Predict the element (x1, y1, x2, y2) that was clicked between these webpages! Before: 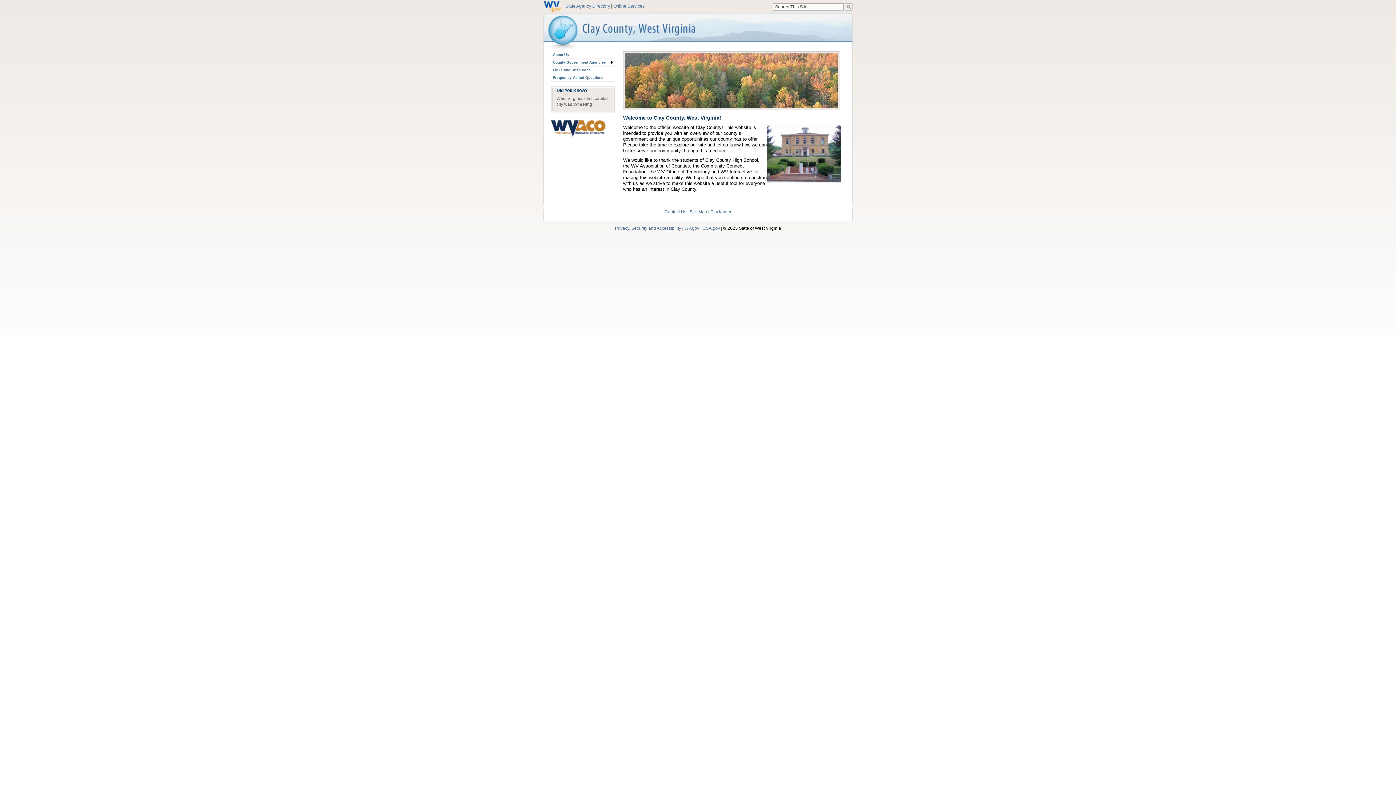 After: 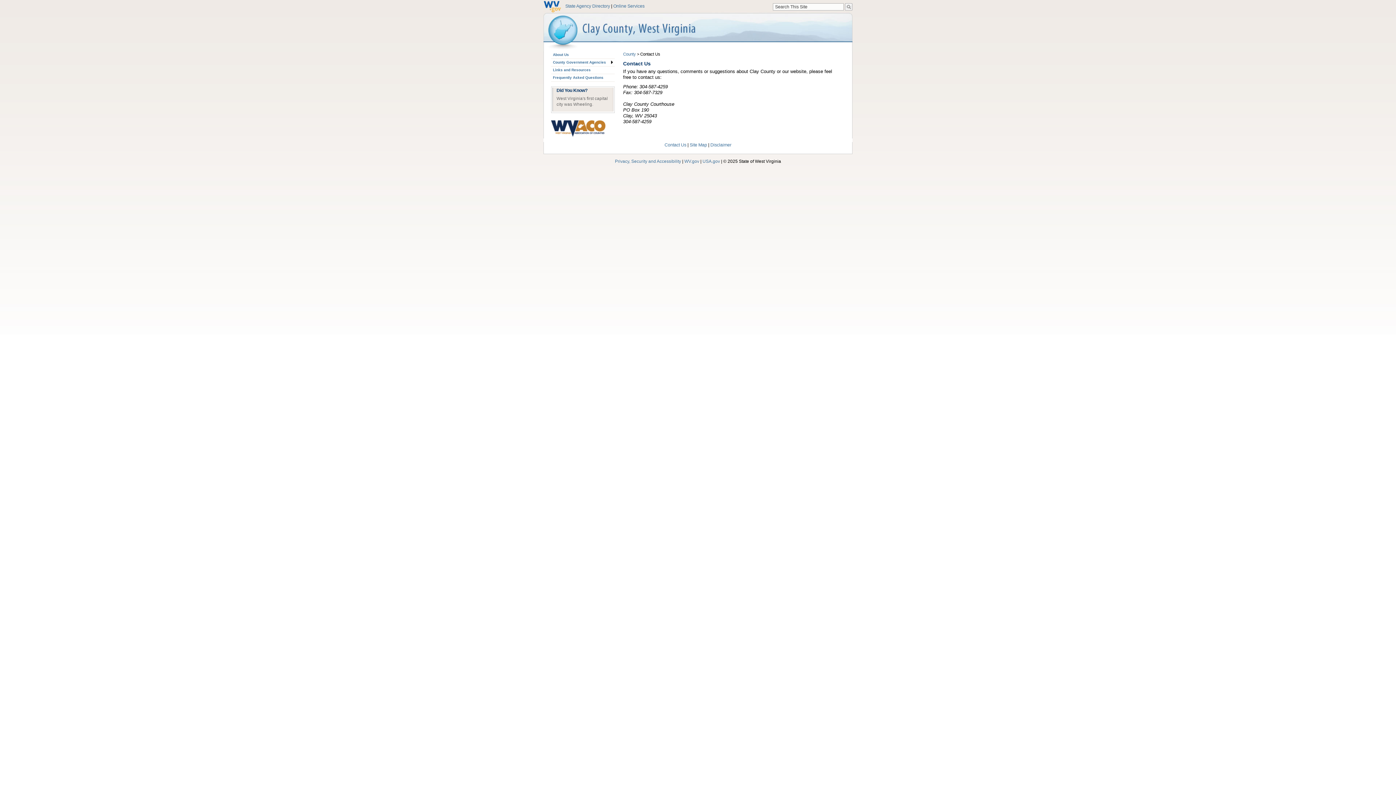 Action: bbox: (664, 209, 686, 214) label: Contact Us